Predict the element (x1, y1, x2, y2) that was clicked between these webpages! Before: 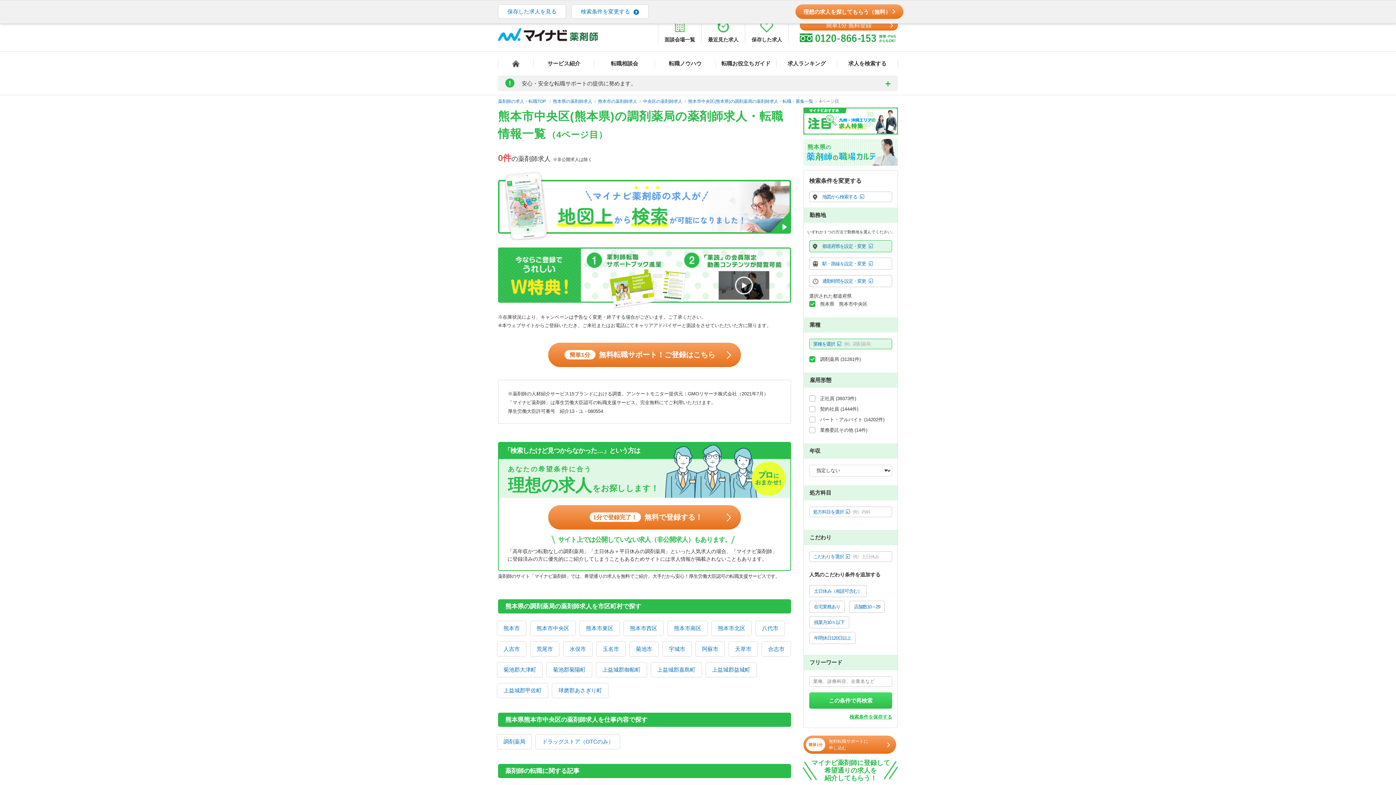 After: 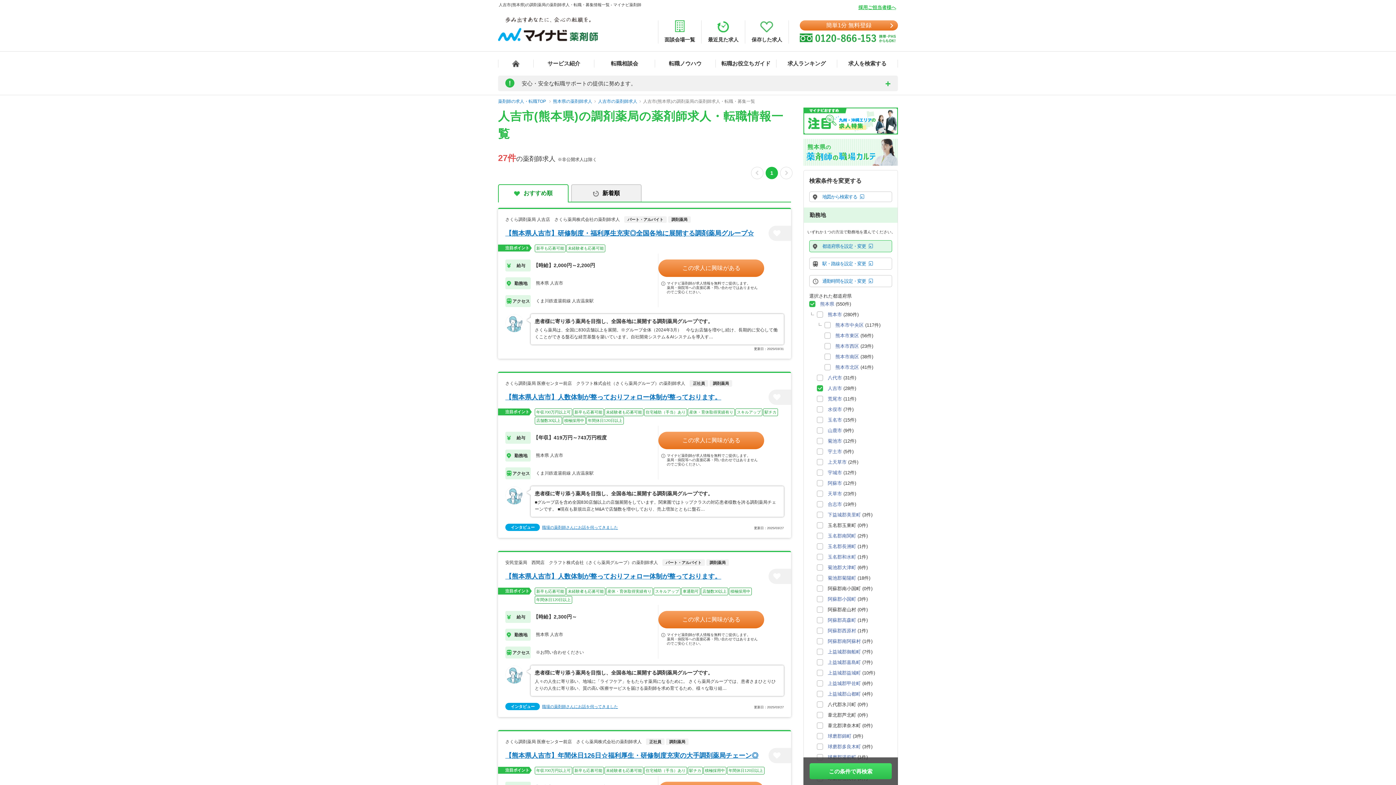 Action: label: 人吉市 bbox: (497, 642, 526, 656)